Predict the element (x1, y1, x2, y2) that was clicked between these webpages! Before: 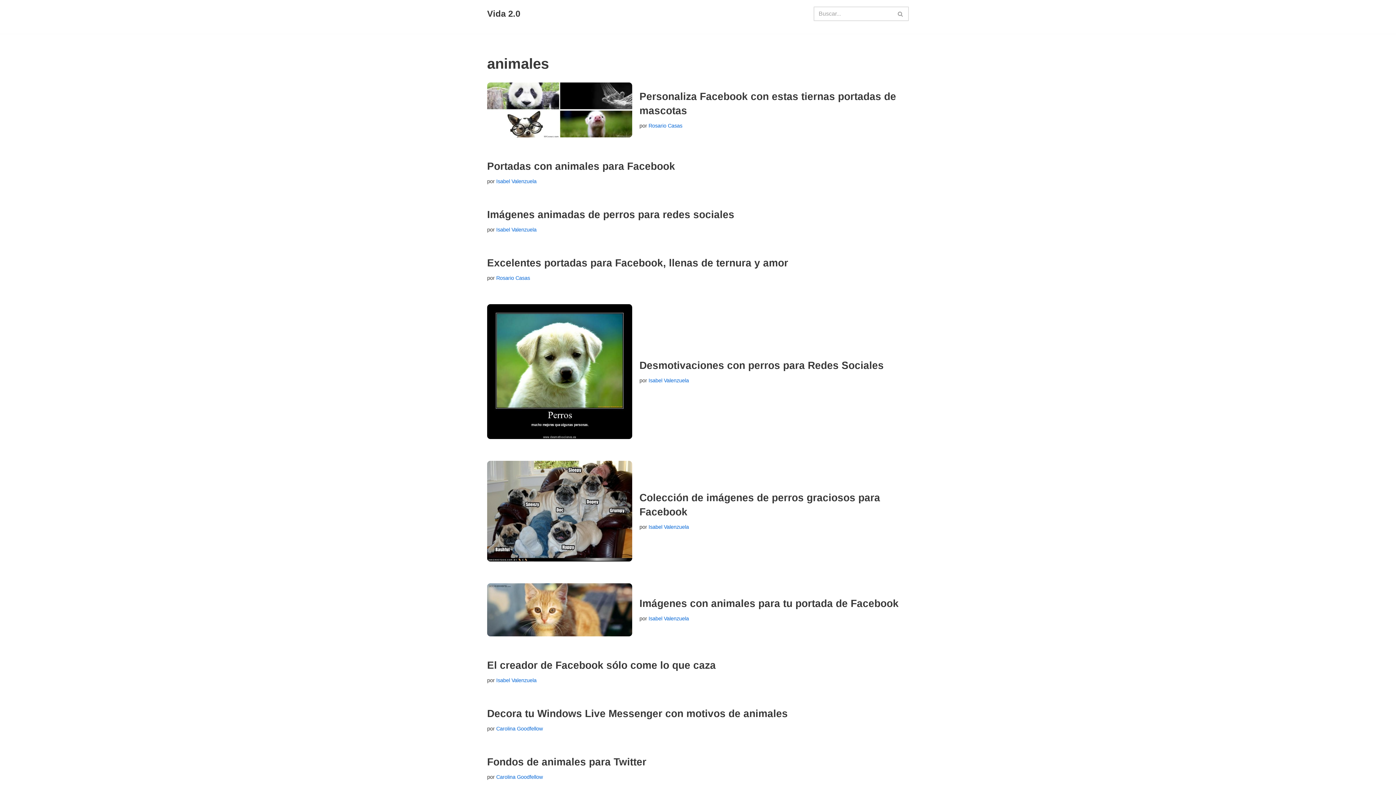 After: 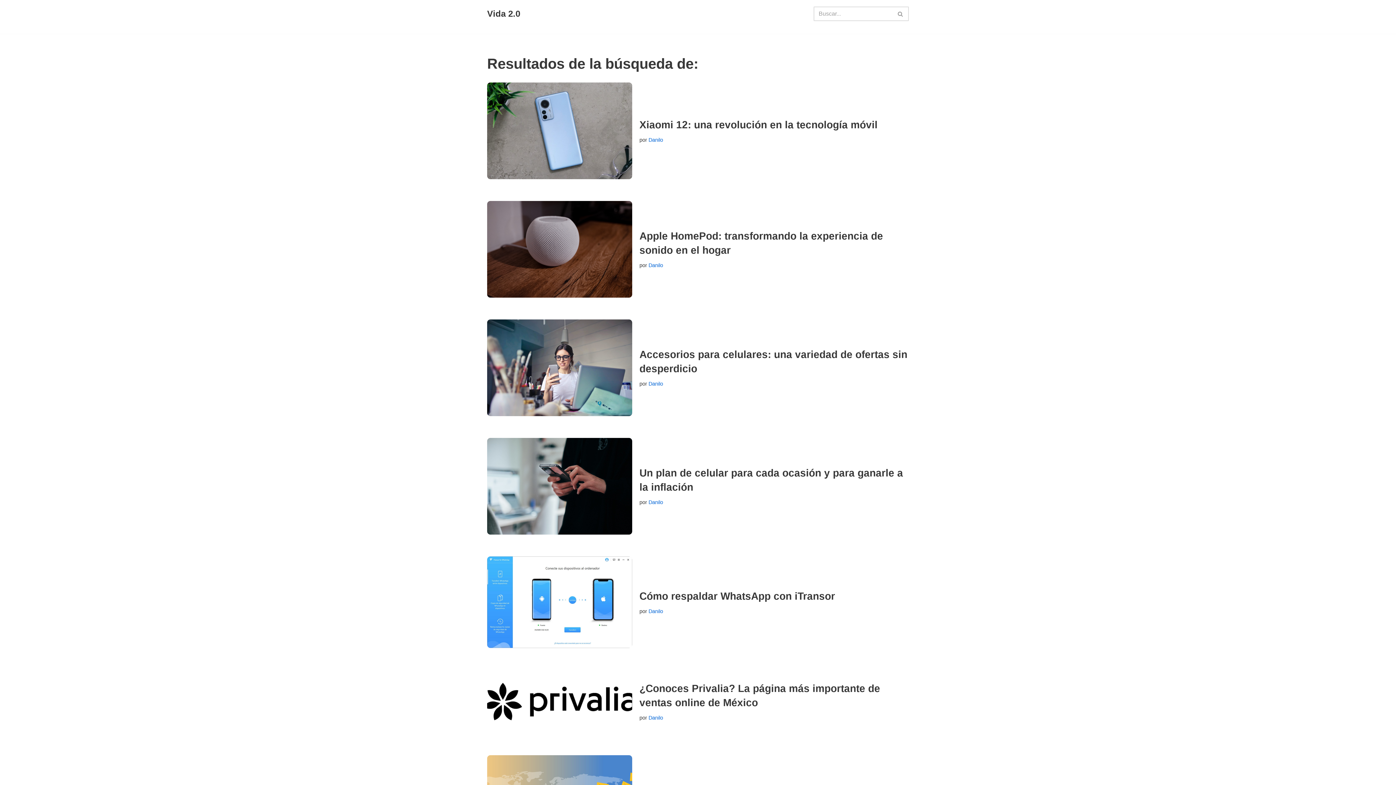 Action: label: Buscar bbox: (892, 6, 909, 21)